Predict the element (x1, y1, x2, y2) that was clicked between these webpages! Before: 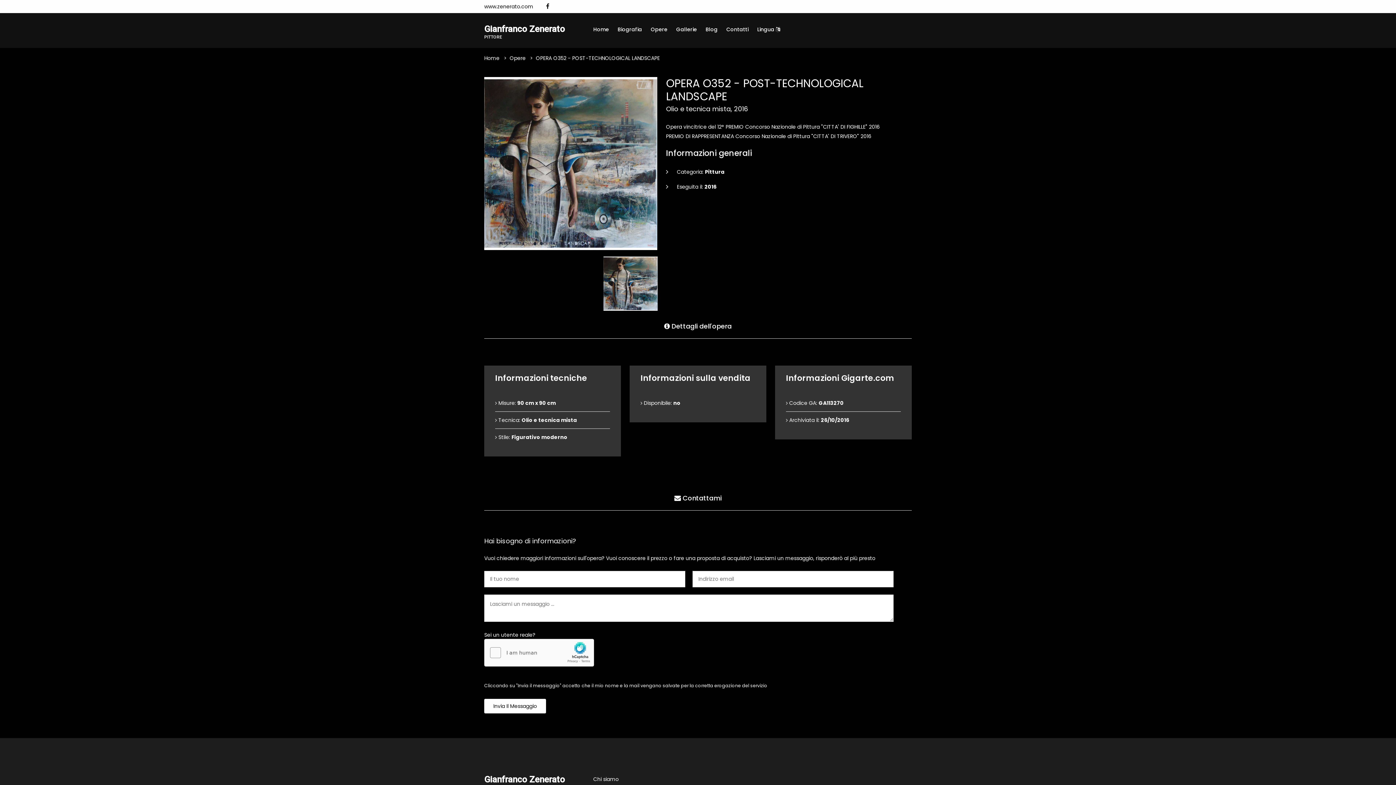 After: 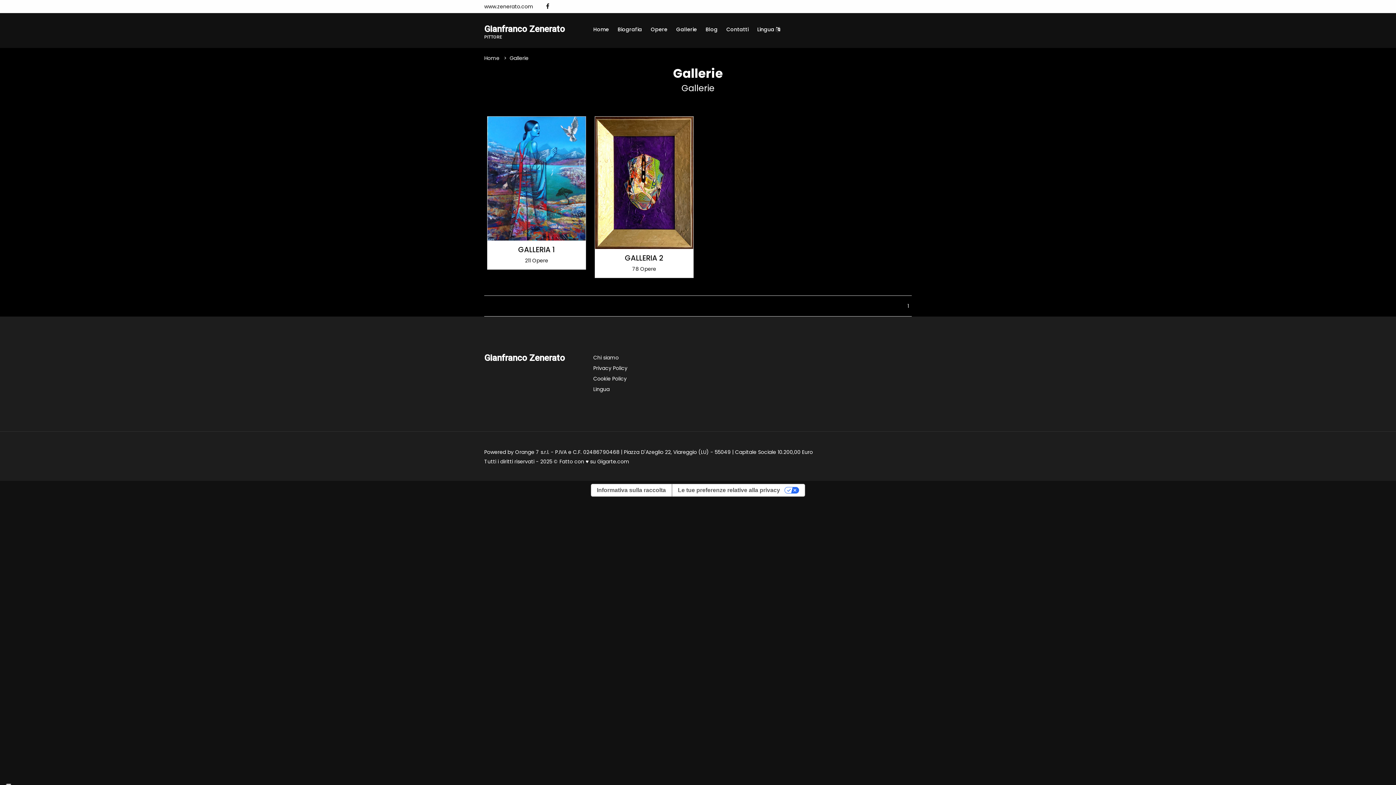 Action: label: Gallerie bbox: (676, 20, 697, 38)